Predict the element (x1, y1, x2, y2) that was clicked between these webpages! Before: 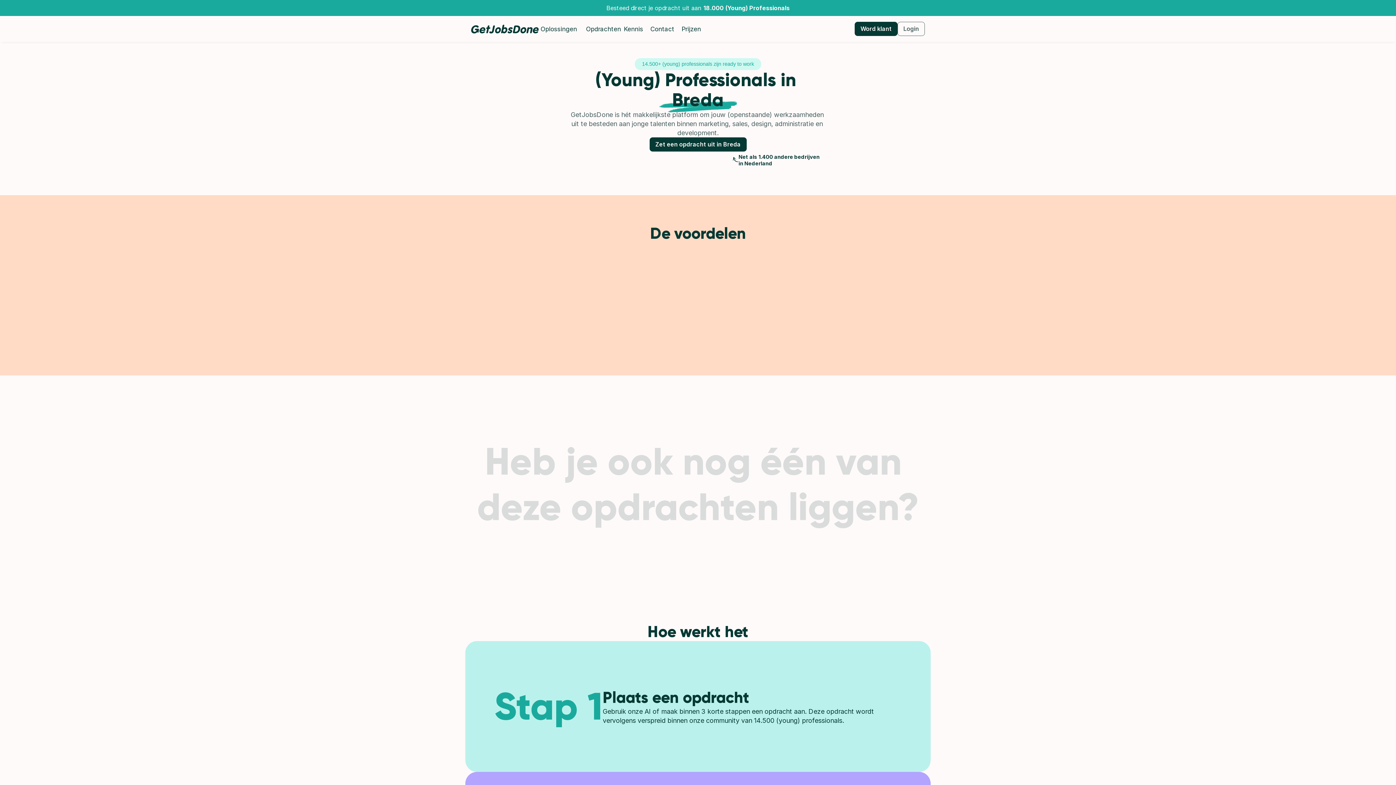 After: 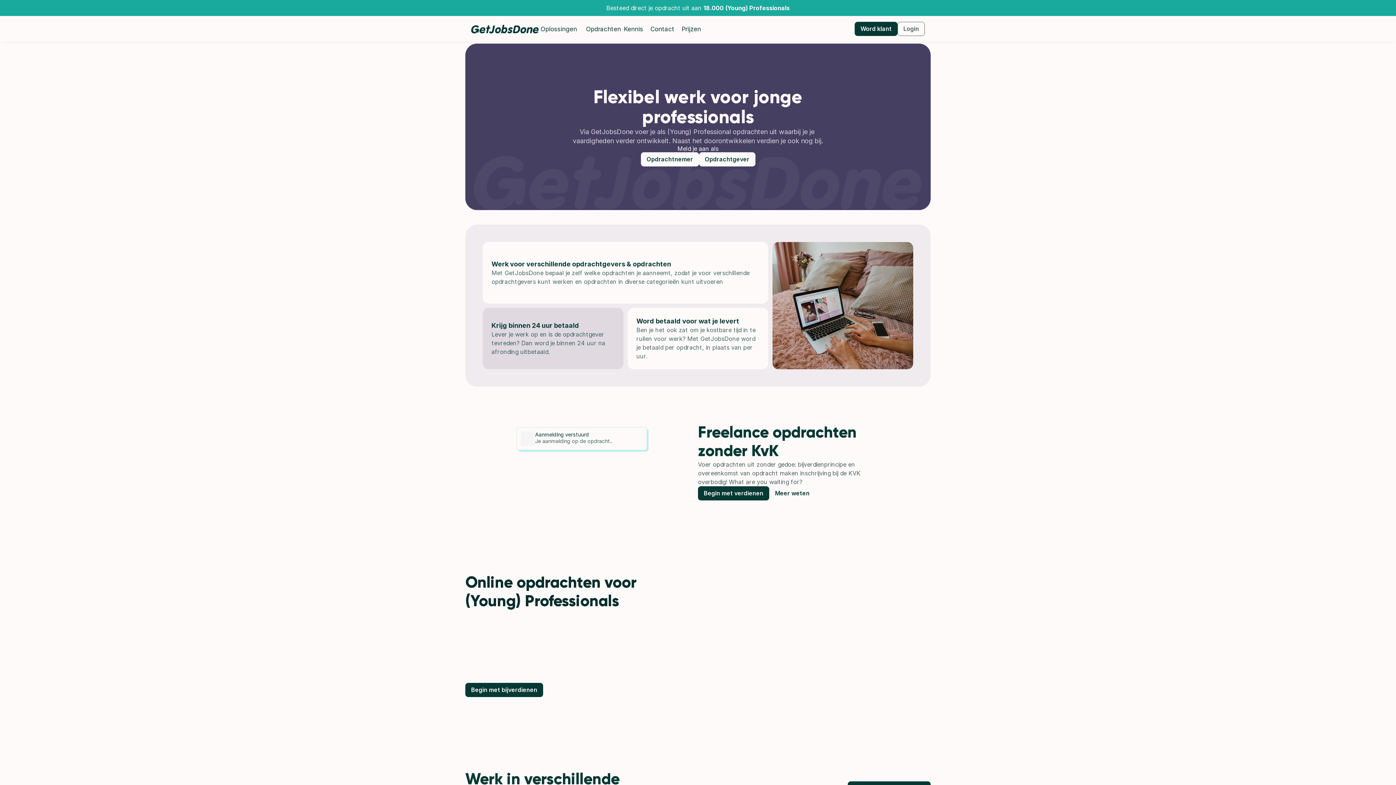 Action: bbox: (471, 24, 538, 33)